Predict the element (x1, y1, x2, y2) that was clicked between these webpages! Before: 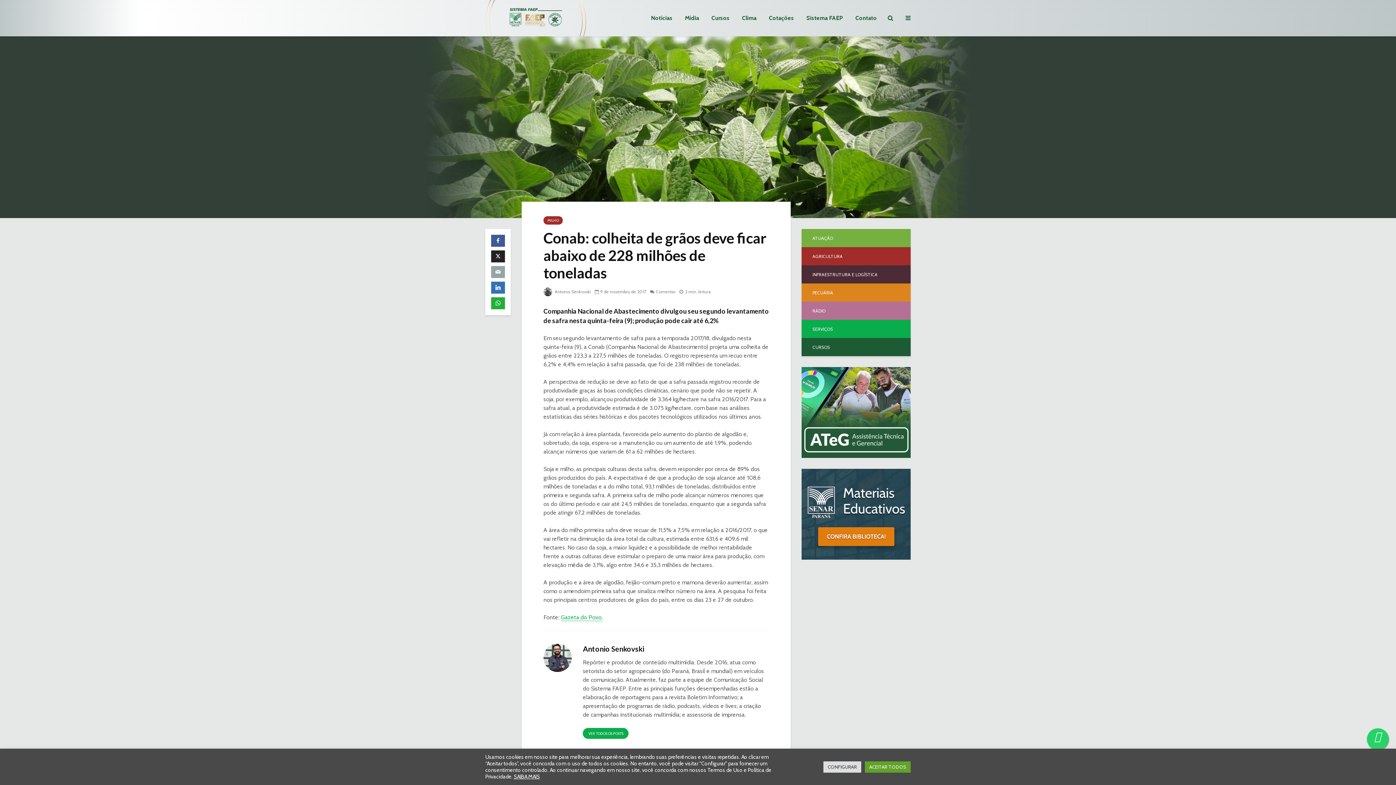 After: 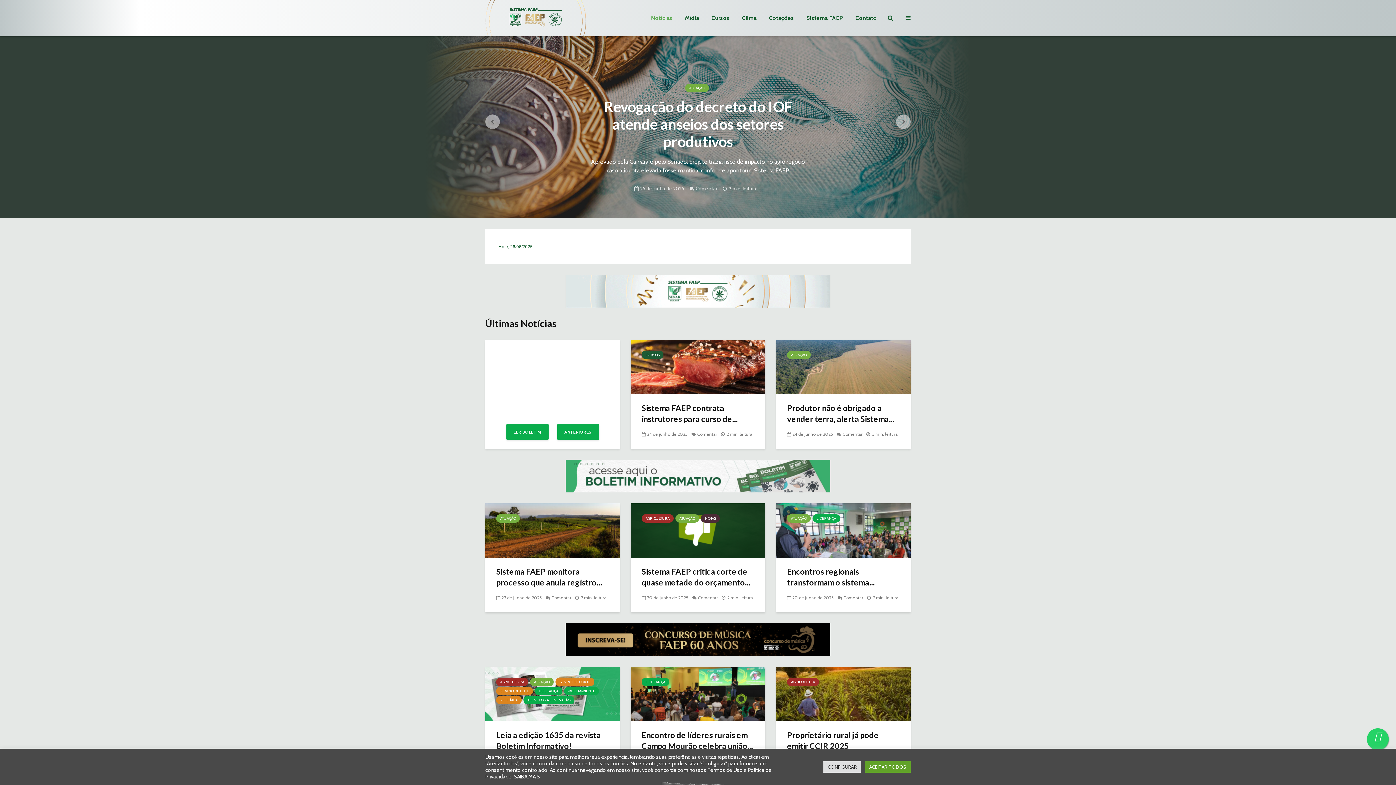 Action: bbox: (485, 13, 586, 20)